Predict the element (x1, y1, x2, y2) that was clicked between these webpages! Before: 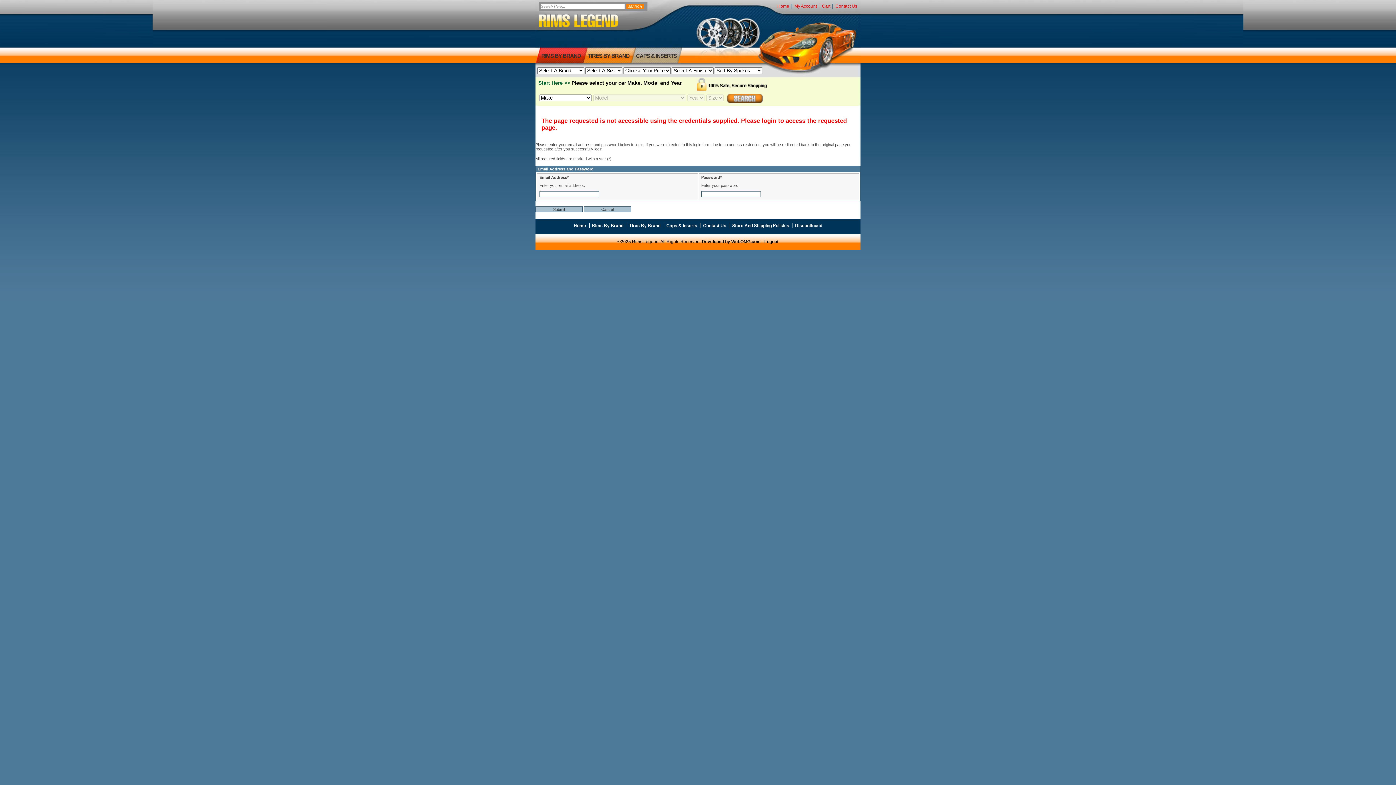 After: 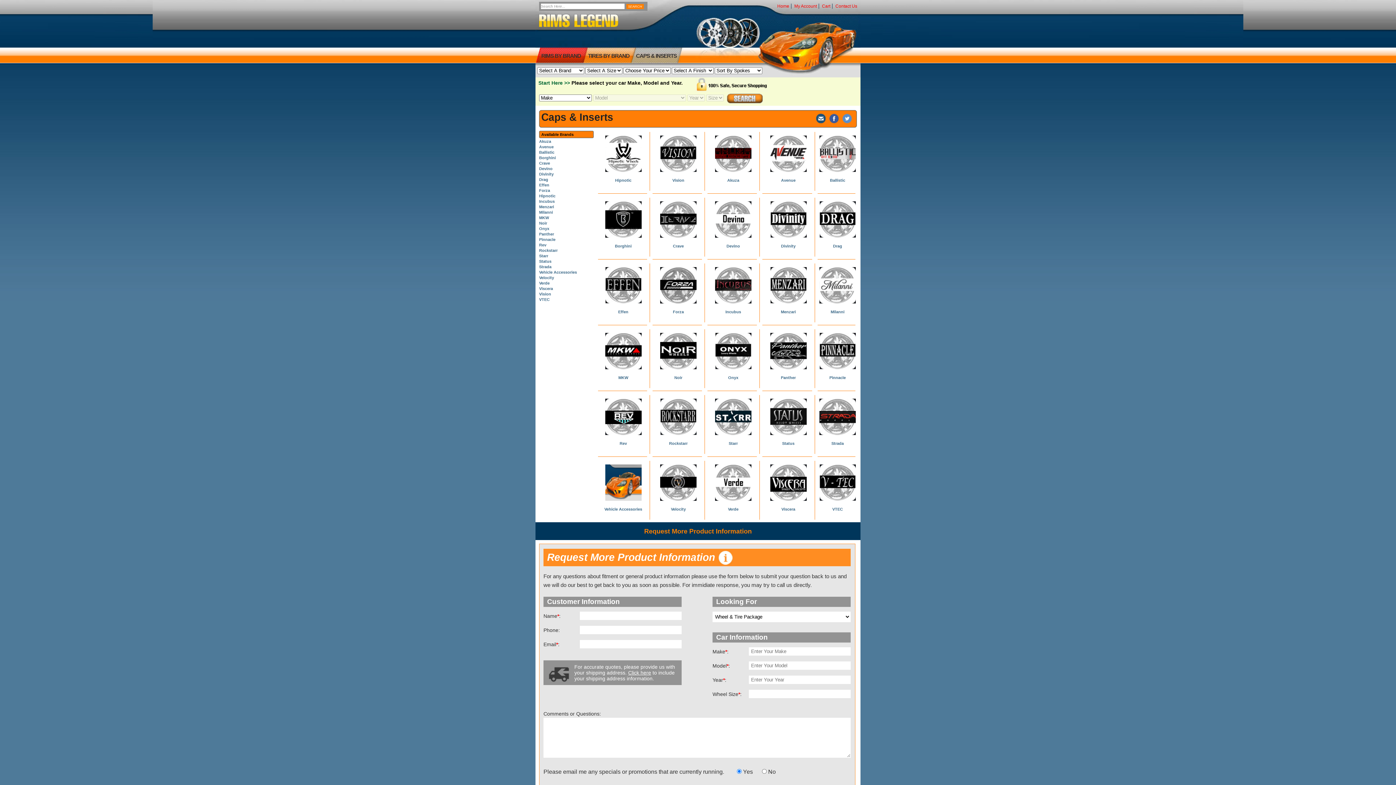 Action: label: Caps & Inserts bbox: (666, 223, 697, 228)